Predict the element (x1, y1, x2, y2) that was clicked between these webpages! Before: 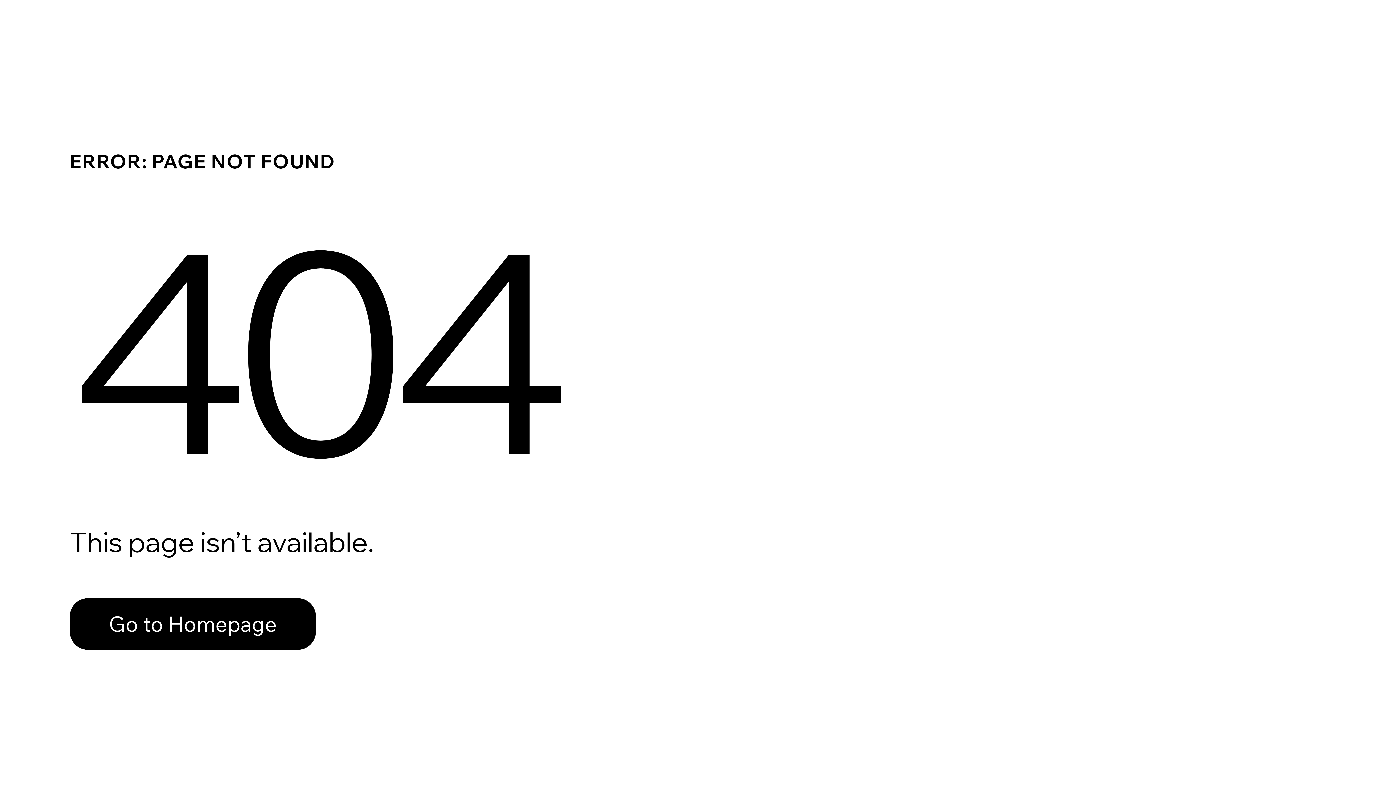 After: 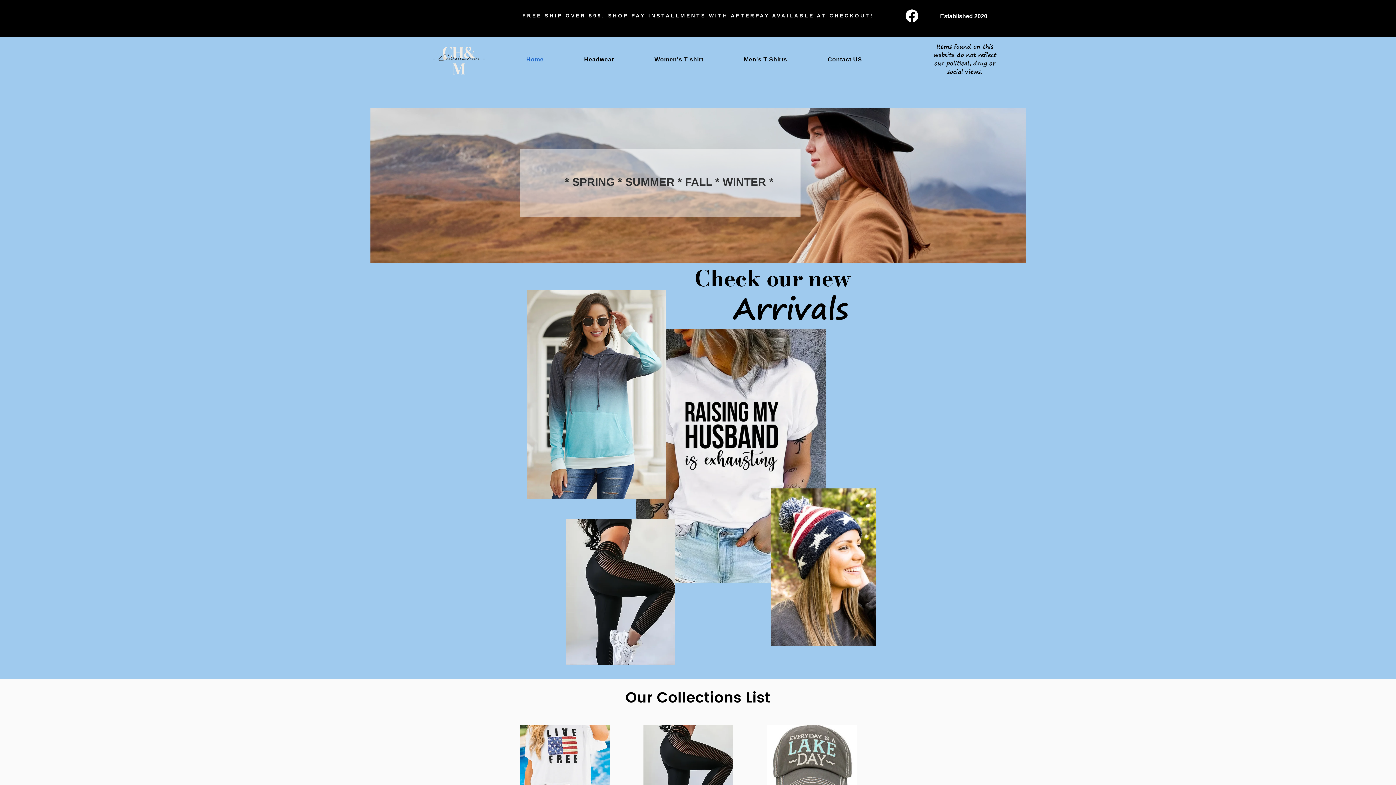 Action: label: Go to Homepage bbox: (69, 582, 768, 659)